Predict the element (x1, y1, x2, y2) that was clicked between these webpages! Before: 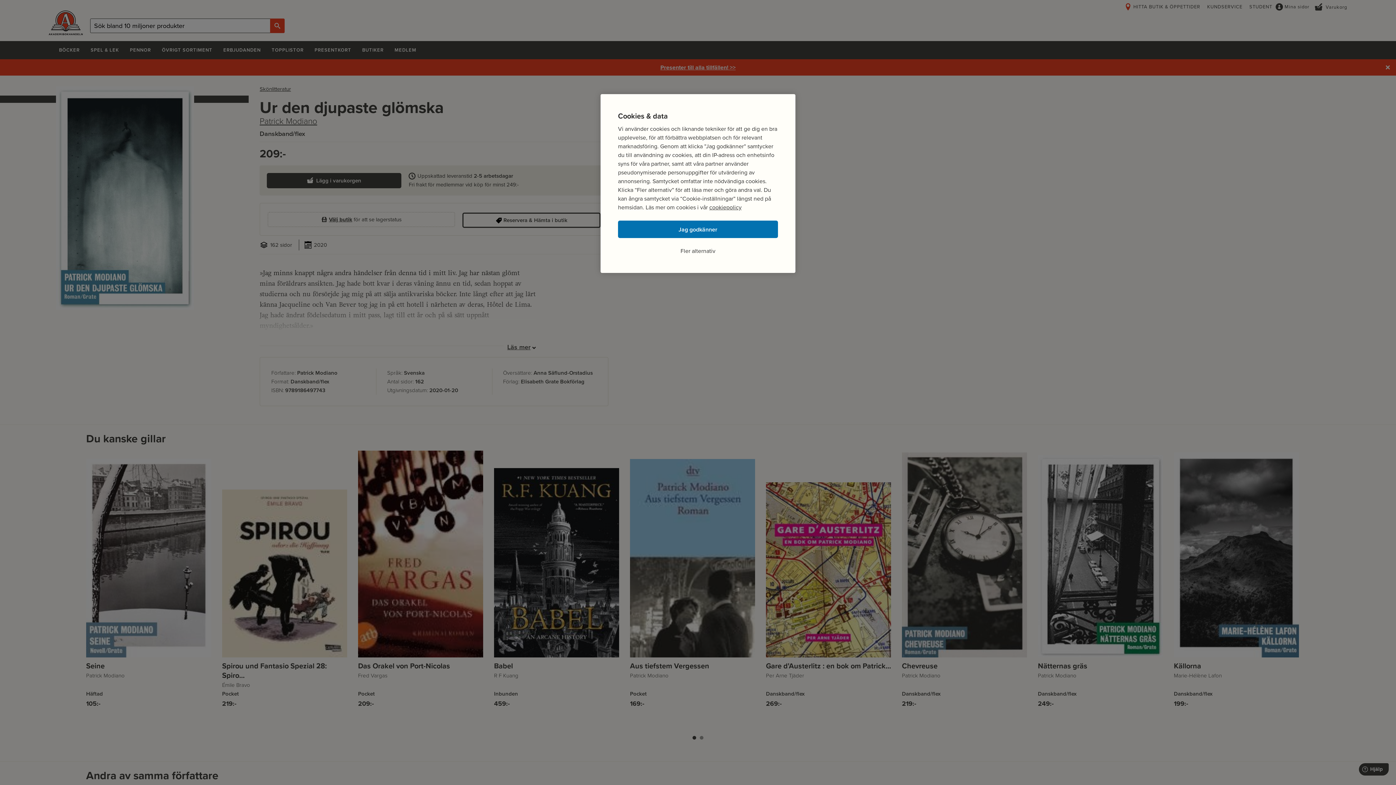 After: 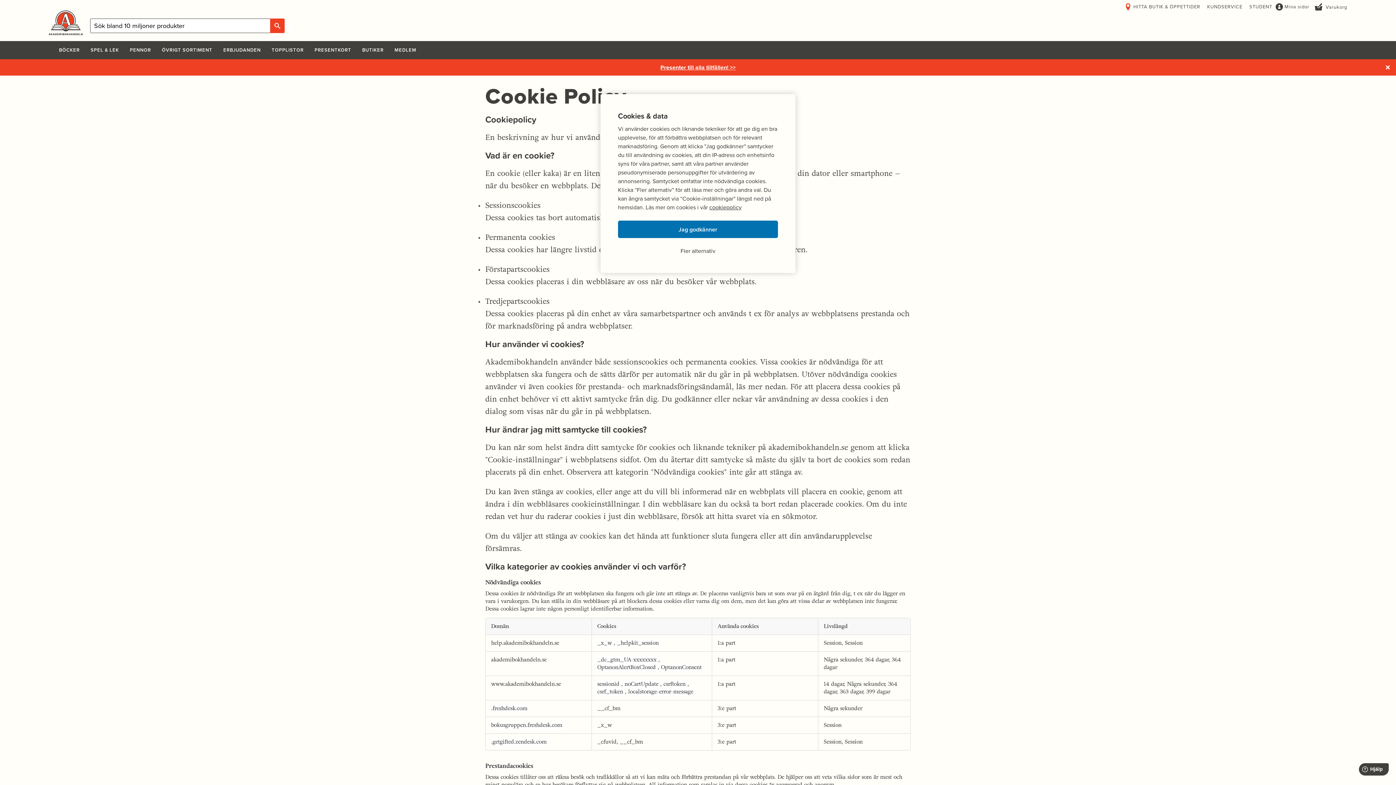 Action: label: cookiepolicy bbox: (709, 203, 741, 211)